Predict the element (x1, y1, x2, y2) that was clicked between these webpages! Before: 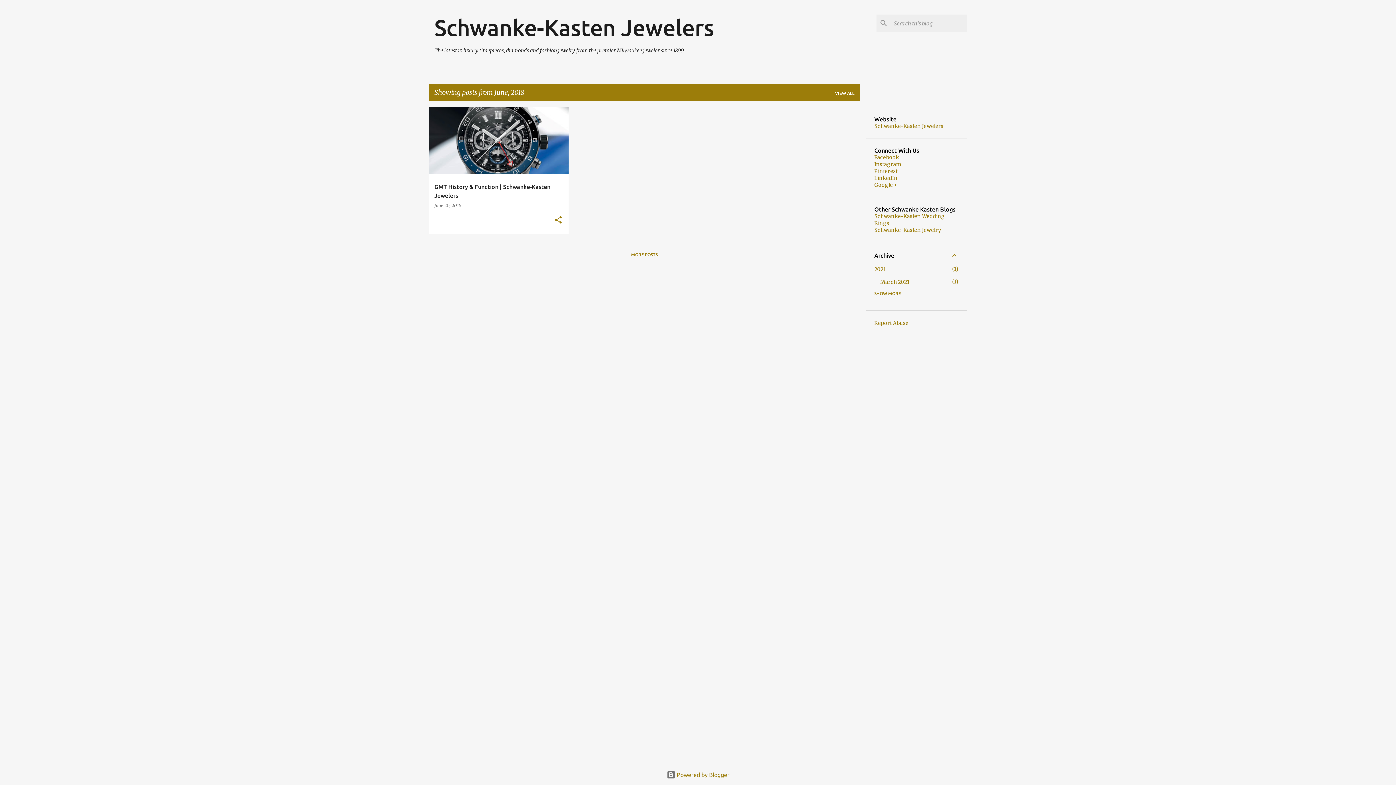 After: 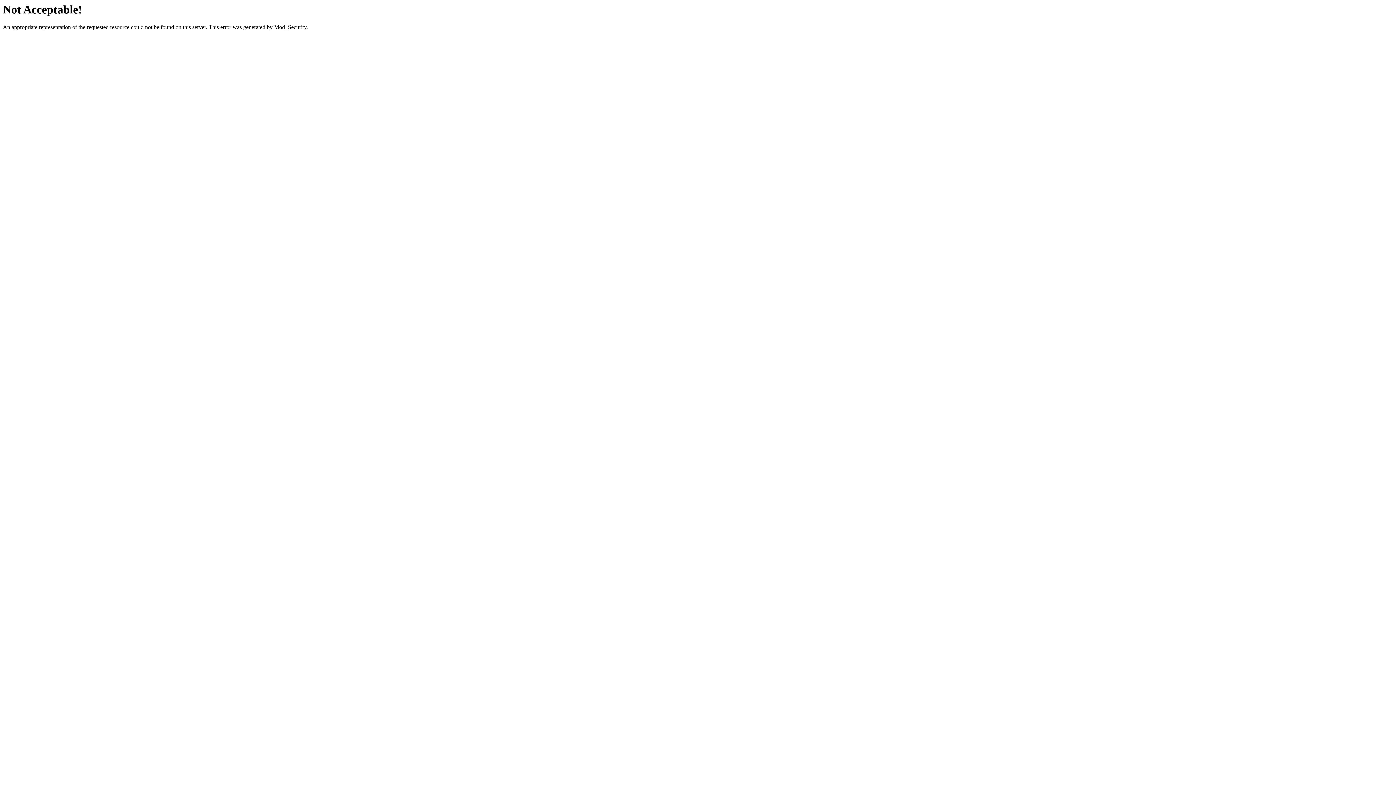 Action: bbox: (874, 226, 941, 233) label: Schwanke-Kasten Jewelry